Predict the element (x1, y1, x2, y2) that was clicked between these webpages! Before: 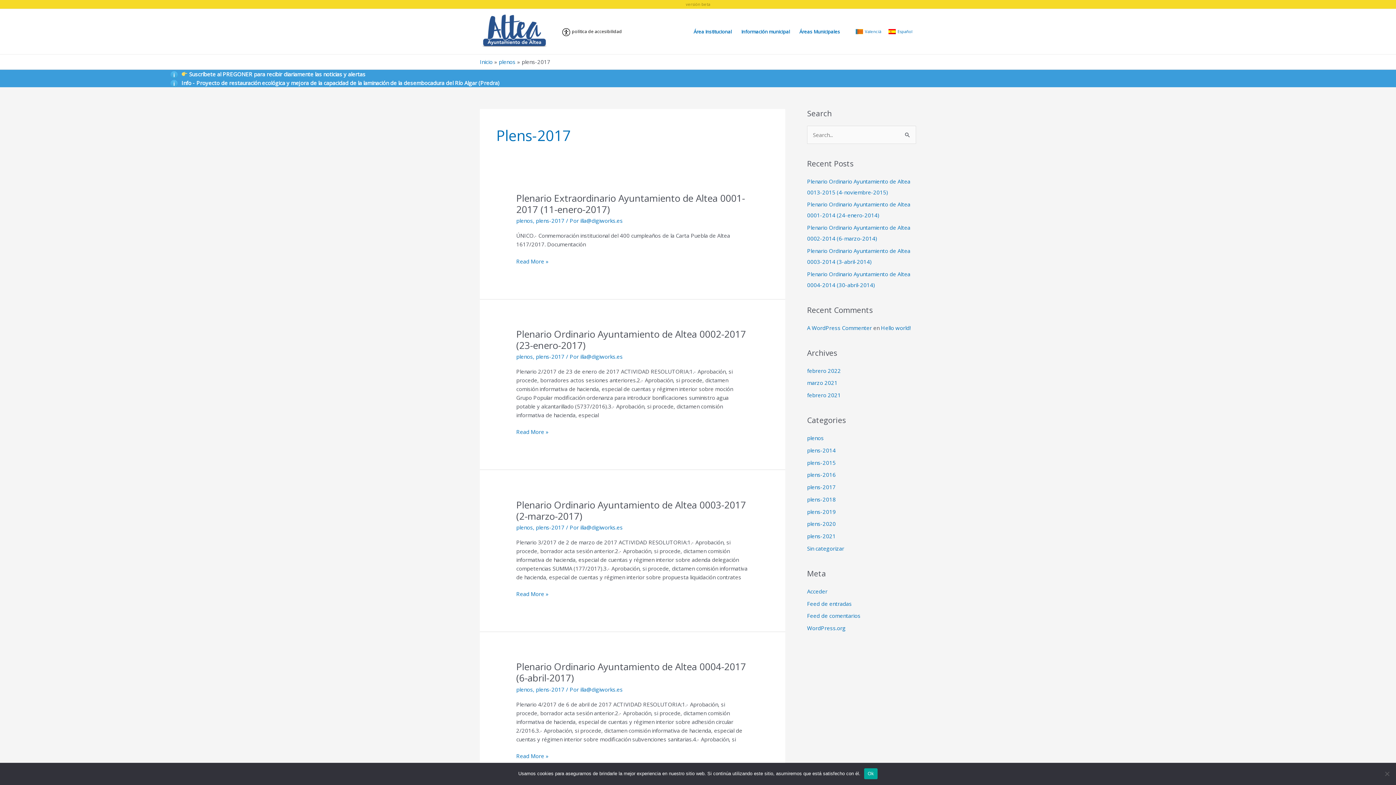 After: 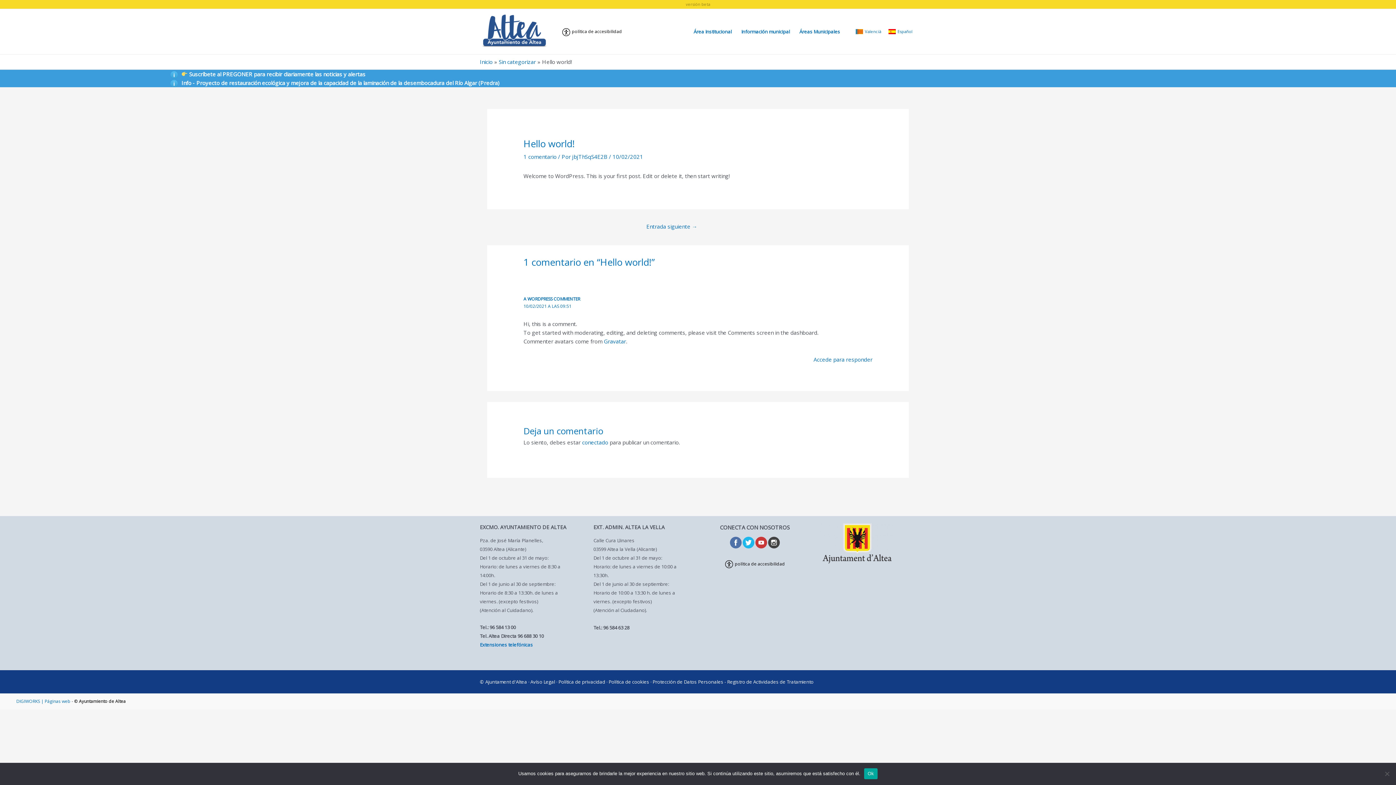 Action: label: Hello world! bbox: (881, 324, 910, 331)